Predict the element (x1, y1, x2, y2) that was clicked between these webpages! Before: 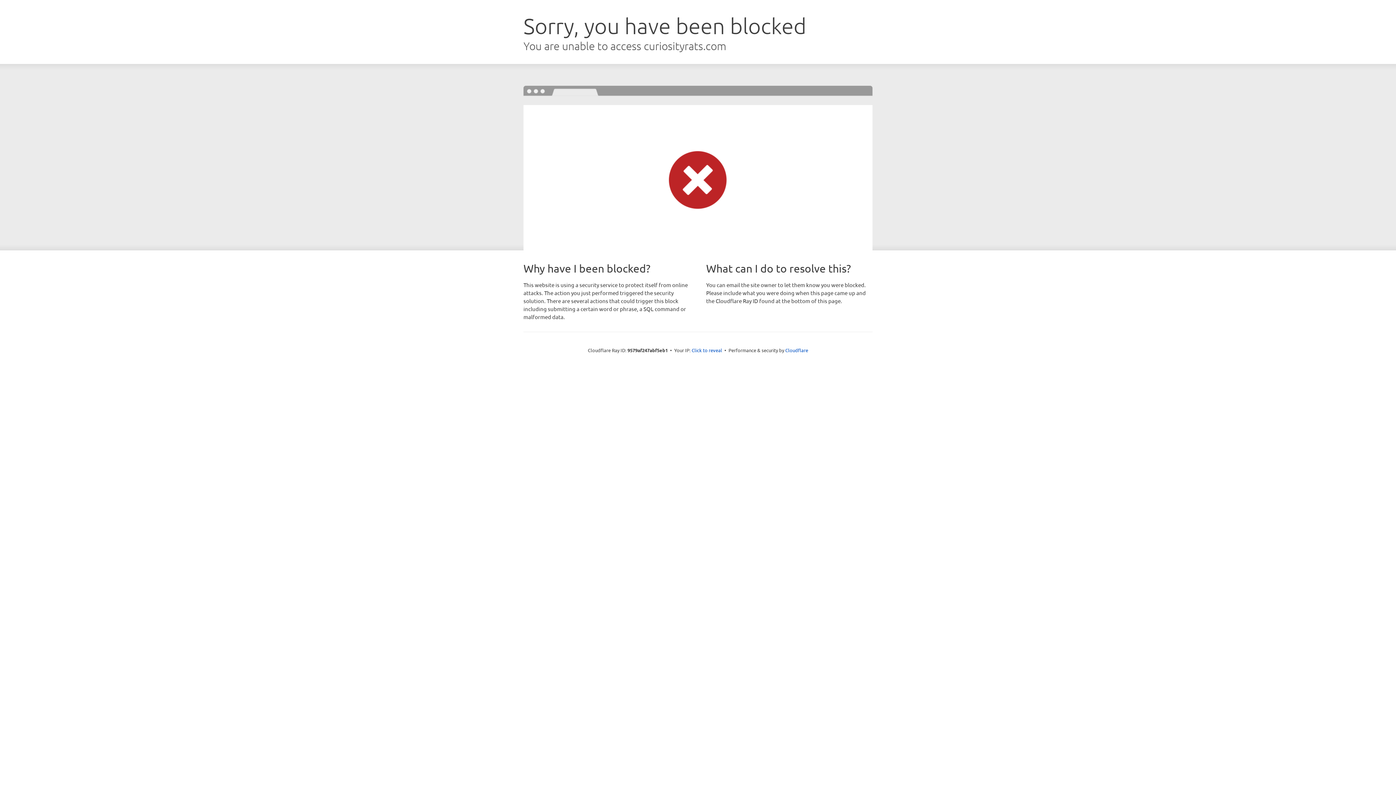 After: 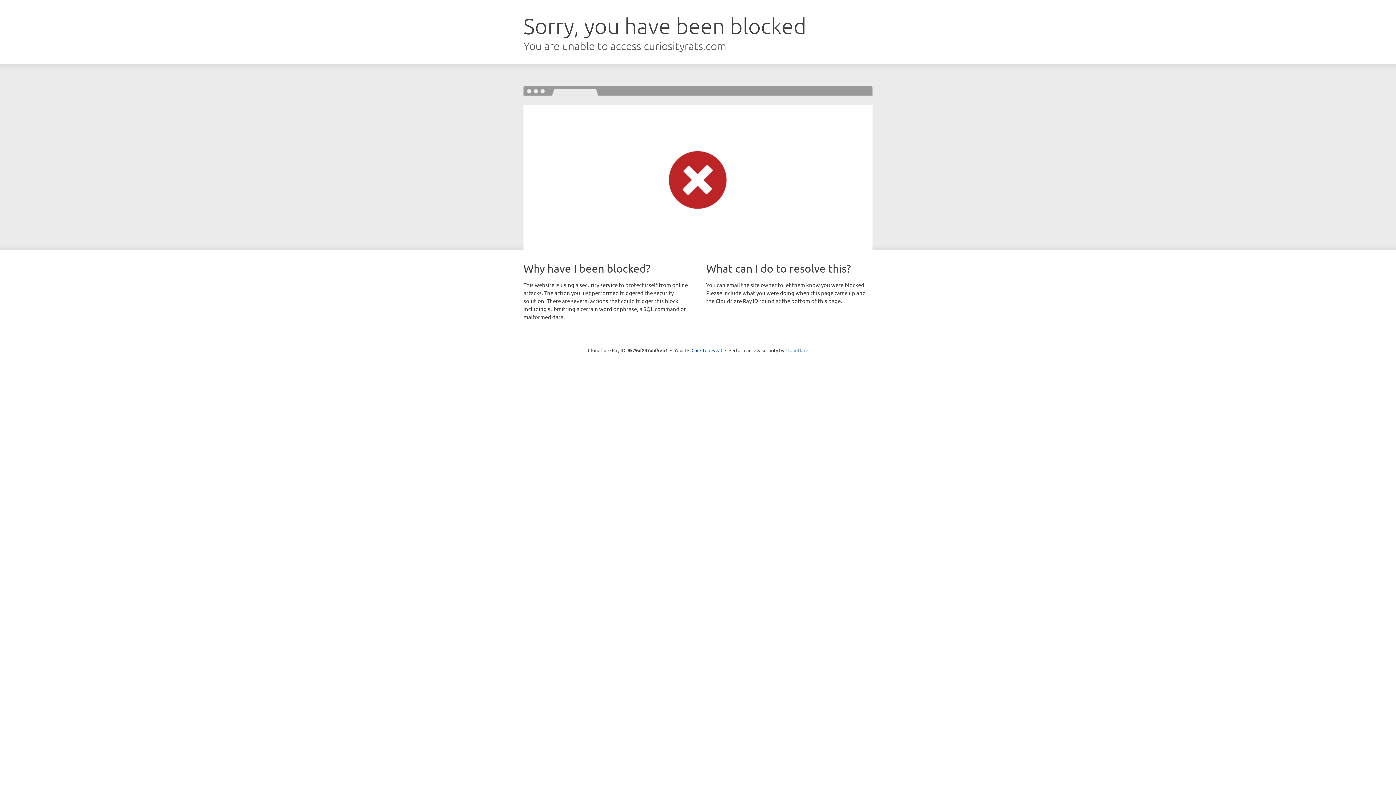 Action: label: Cloudflare bbox: (785, 347, 808, 353)